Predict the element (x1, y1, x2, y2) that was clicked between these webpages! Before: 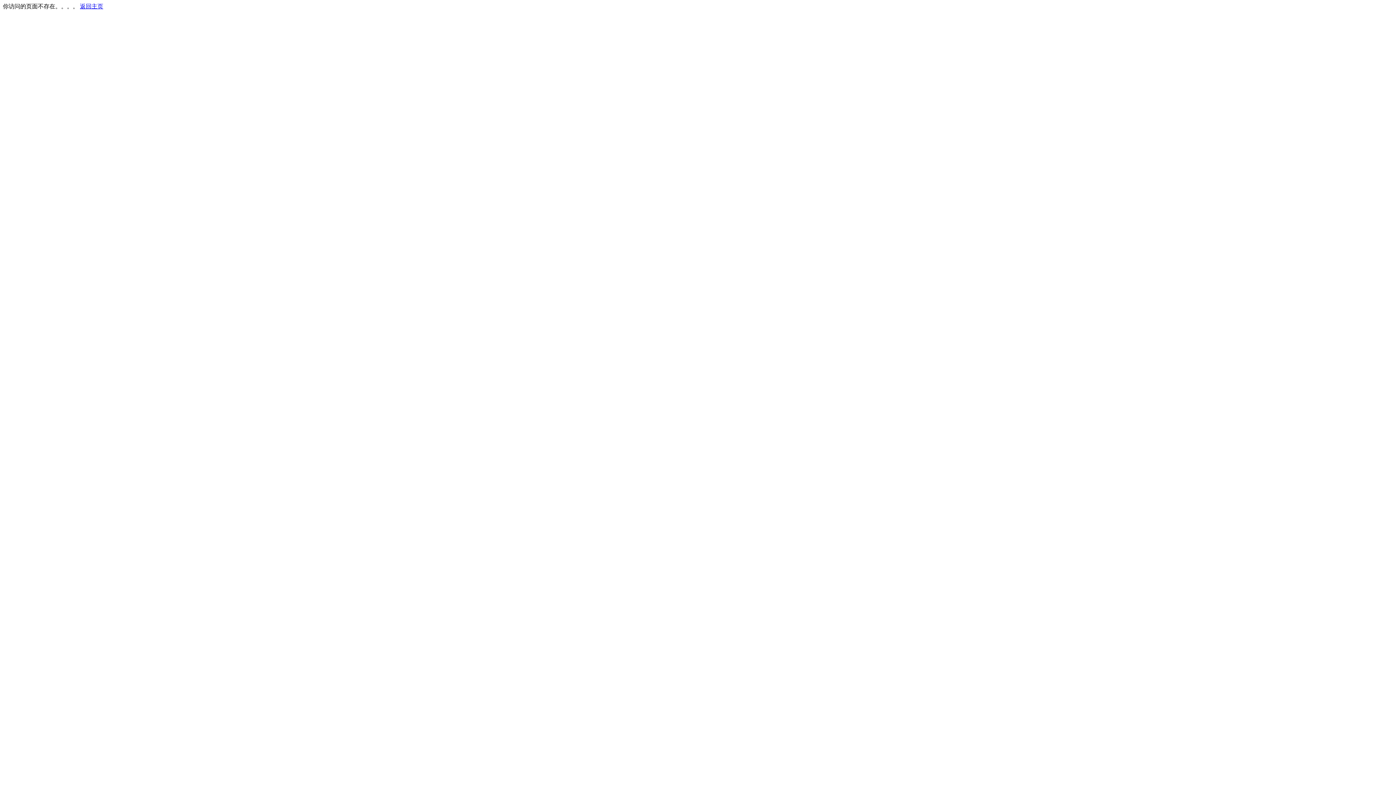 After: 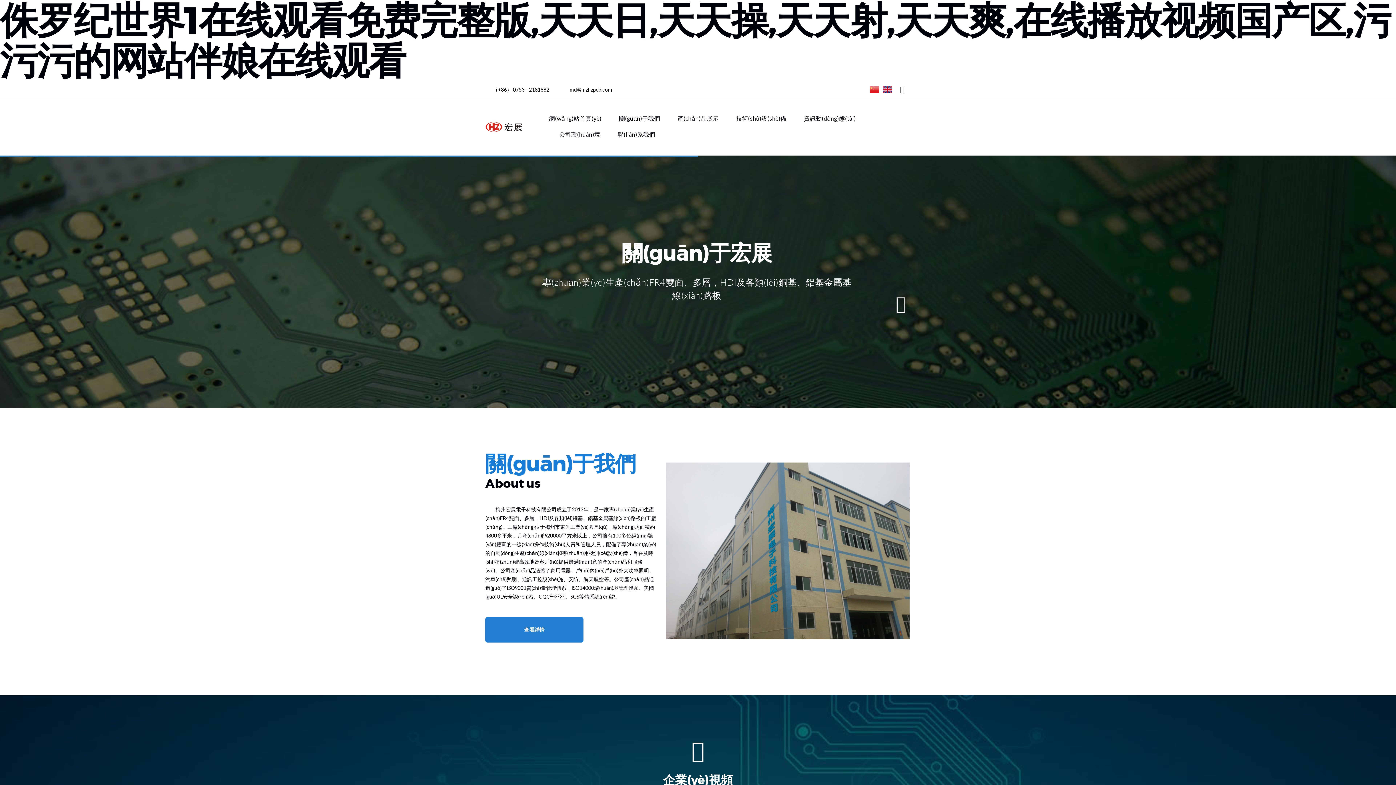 Action: label: 返回主页 bbox: (80, 3, 103, 9)